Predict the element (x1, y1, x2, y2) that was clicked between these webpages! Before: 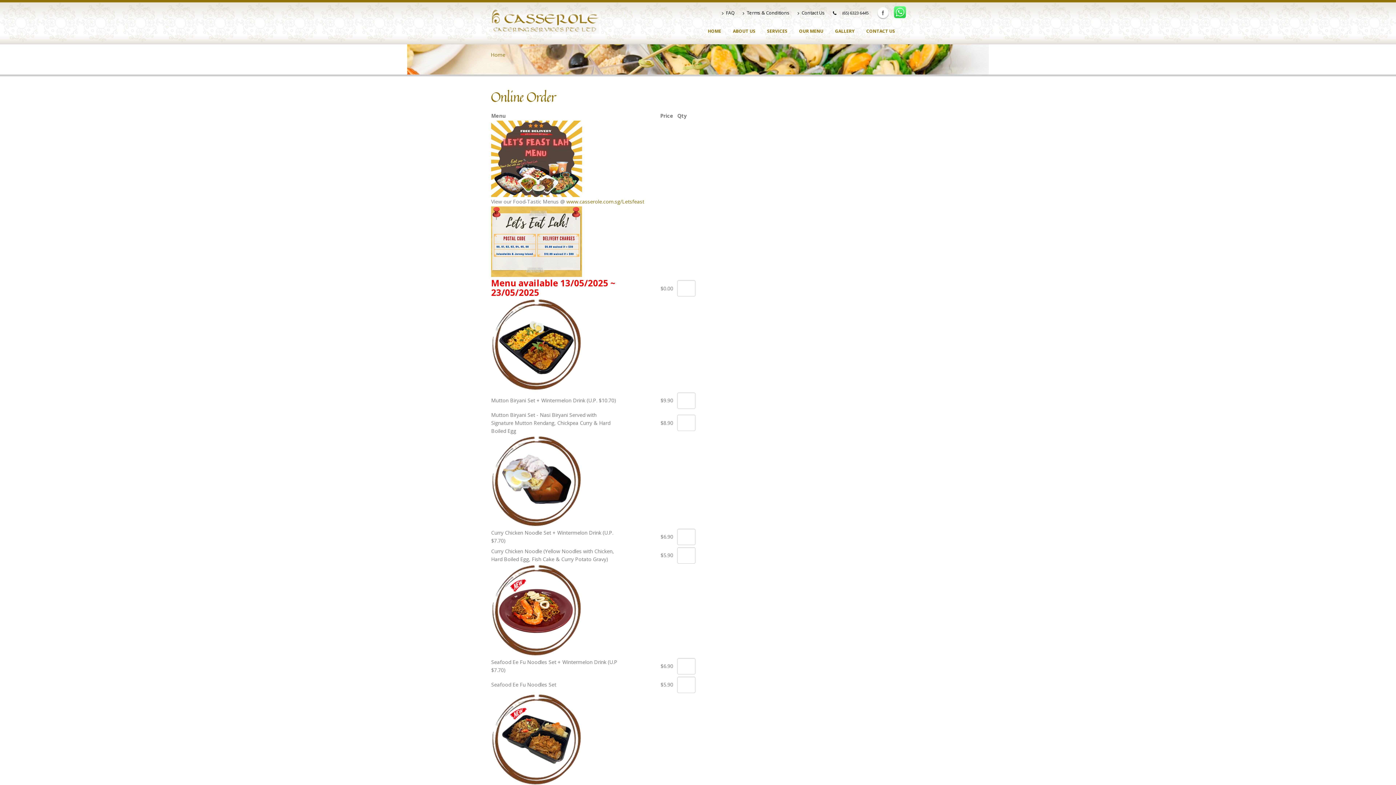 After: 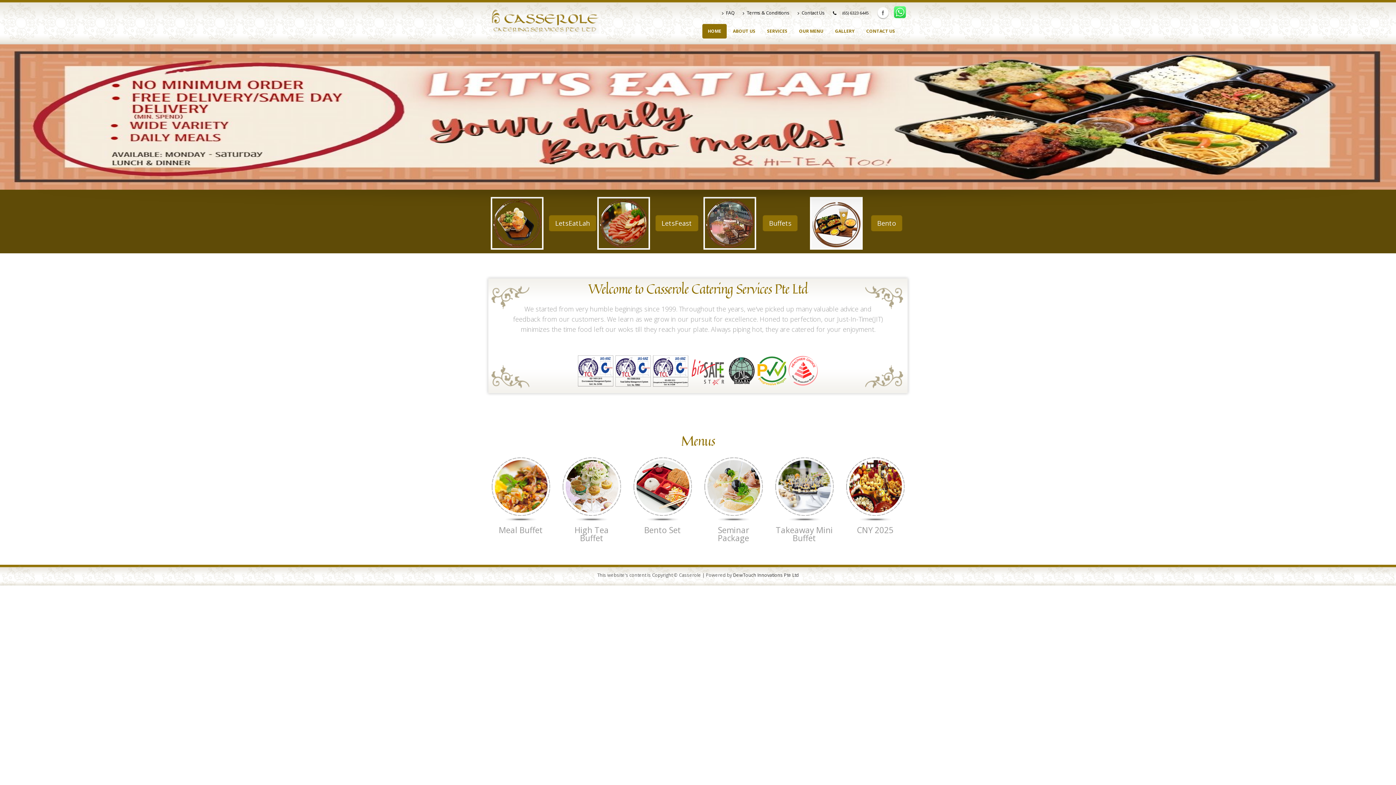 Action: bbox: (702, 24, 726, 38) label: HOME